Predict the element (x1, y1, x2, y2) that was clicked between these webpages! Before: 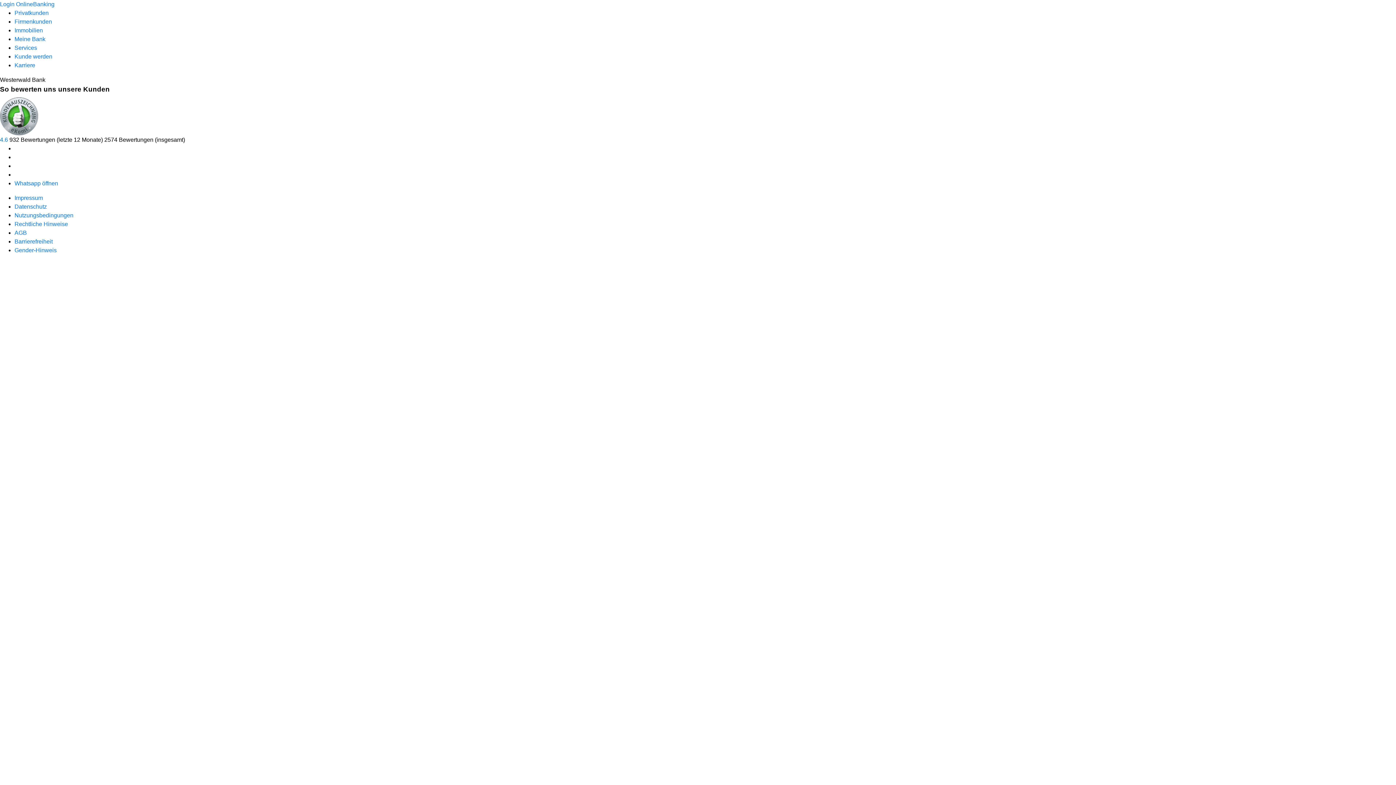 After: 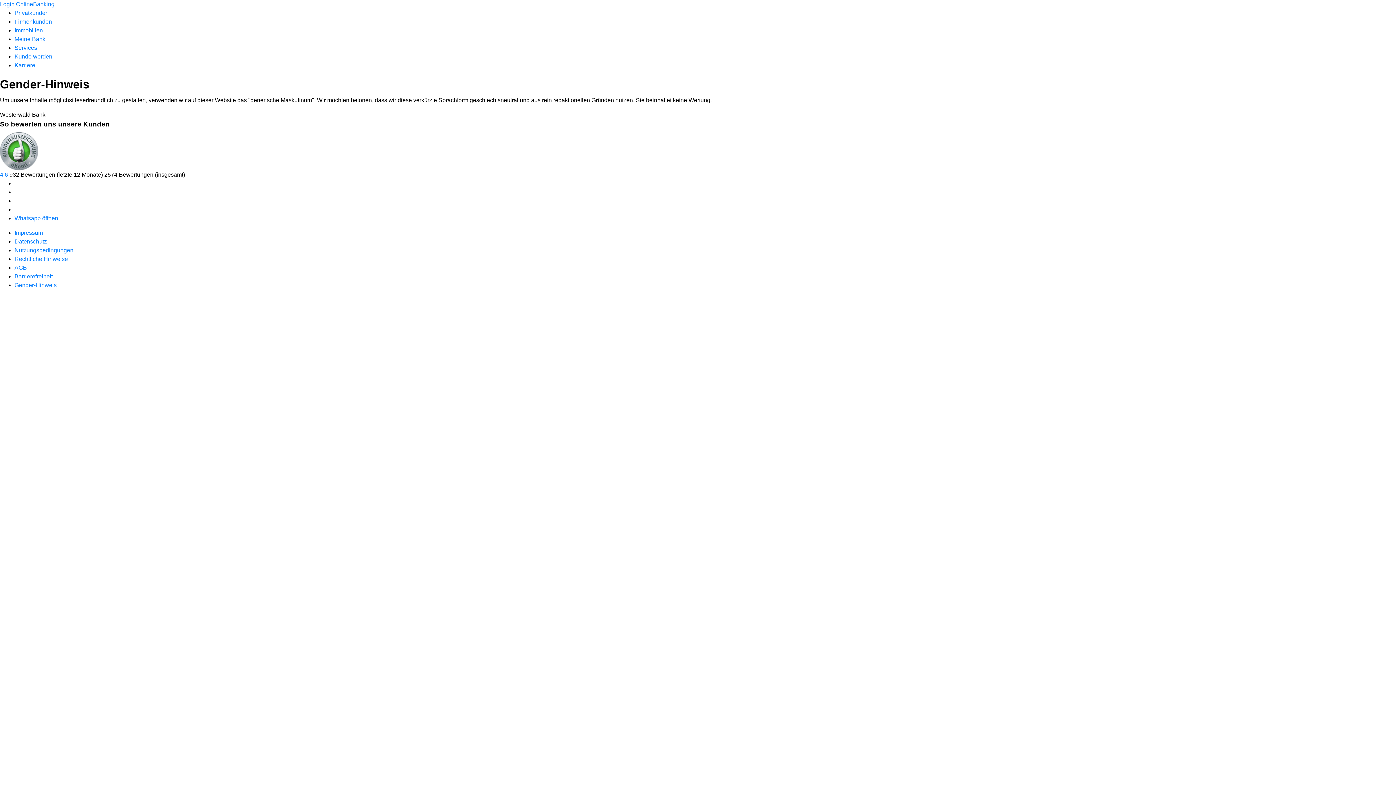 Action: label: Gender-Hinweis bbox: (14, 247, 56, 253)